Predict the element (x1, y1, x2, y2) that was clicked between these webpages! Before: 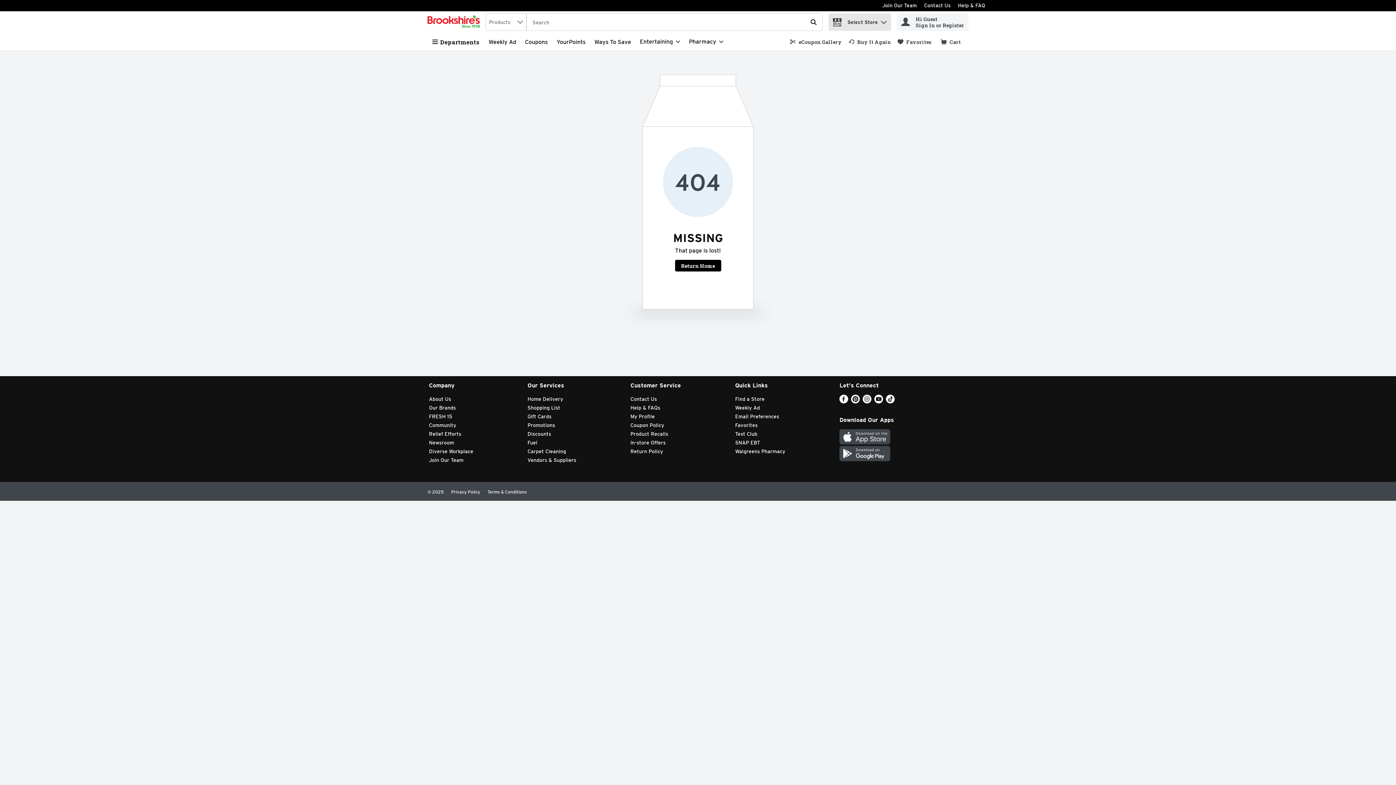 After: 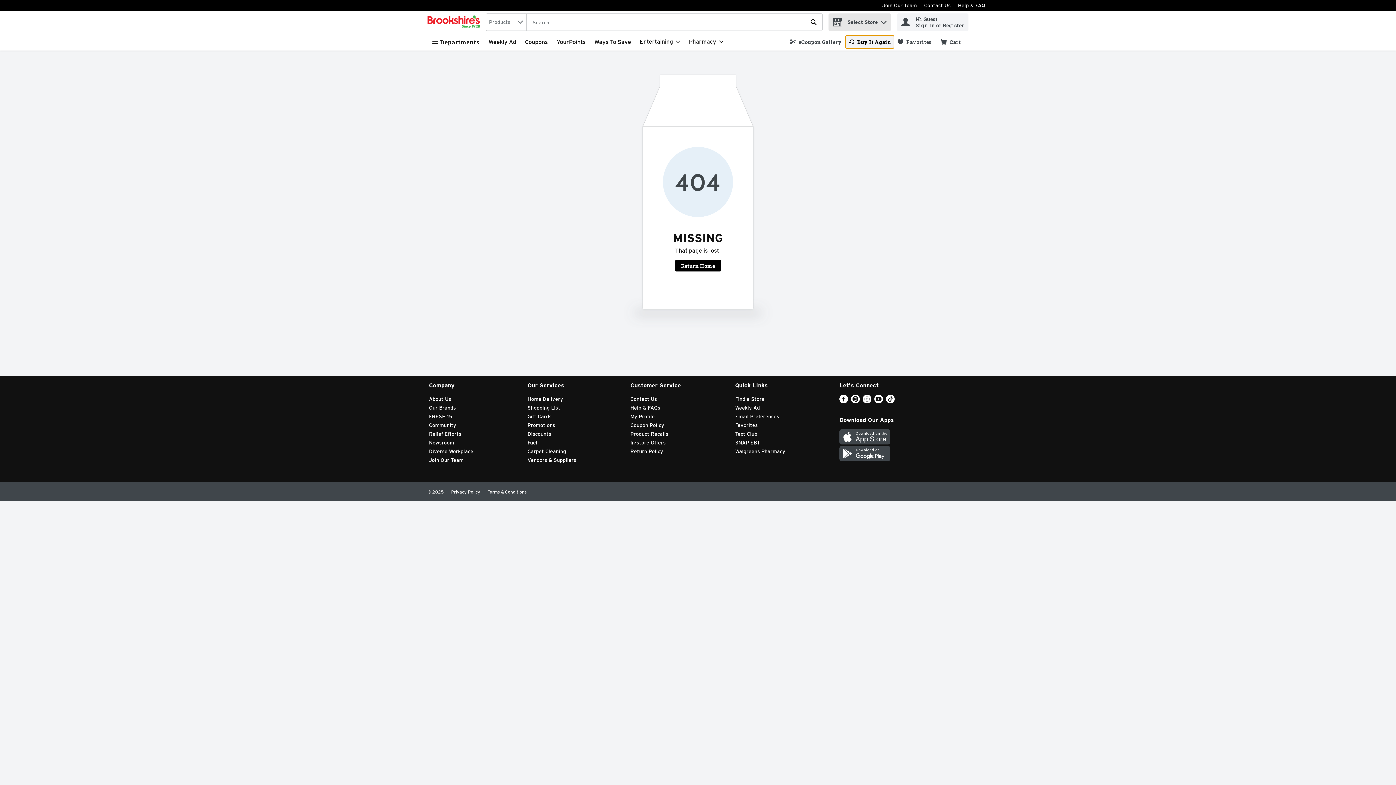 Action: label: Buy It Again bbox: (845, 35, 894, 48)